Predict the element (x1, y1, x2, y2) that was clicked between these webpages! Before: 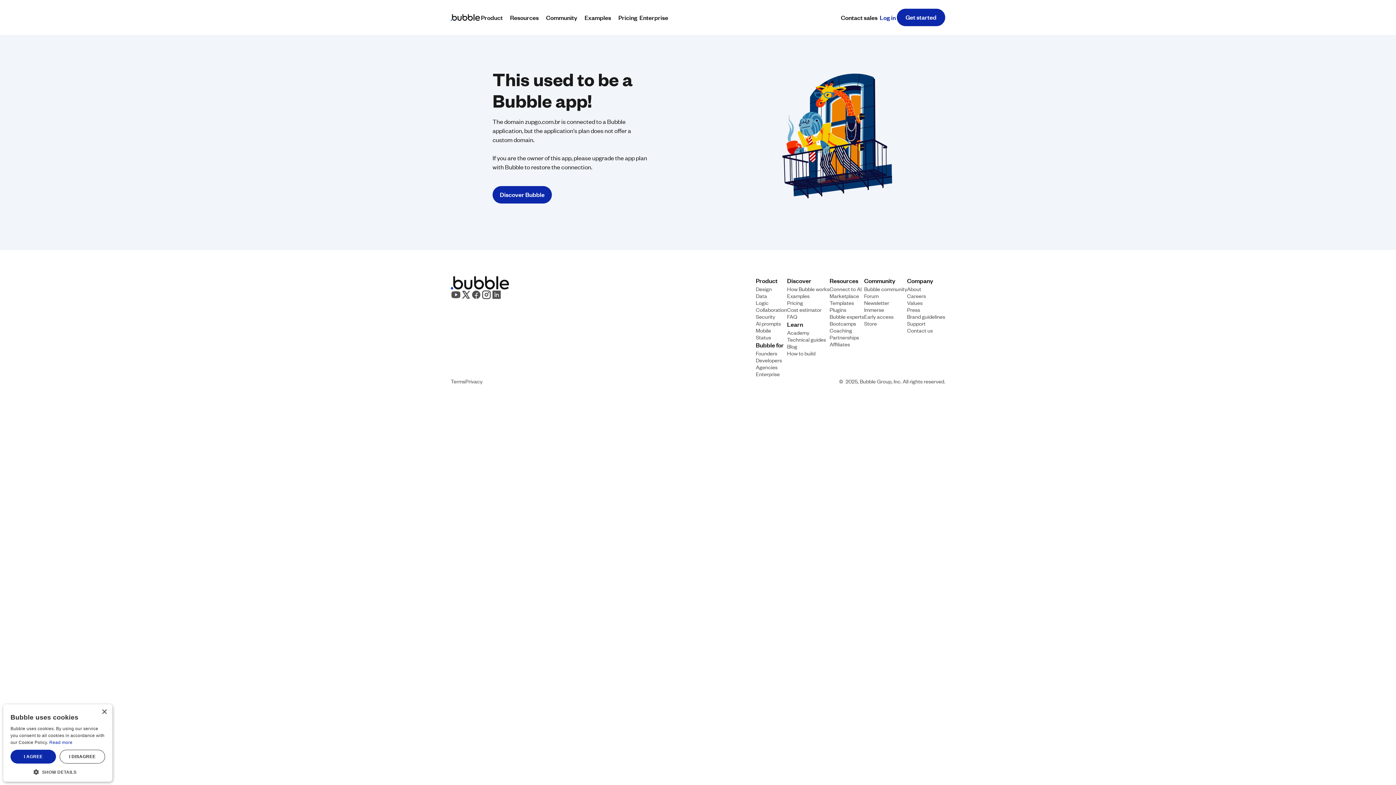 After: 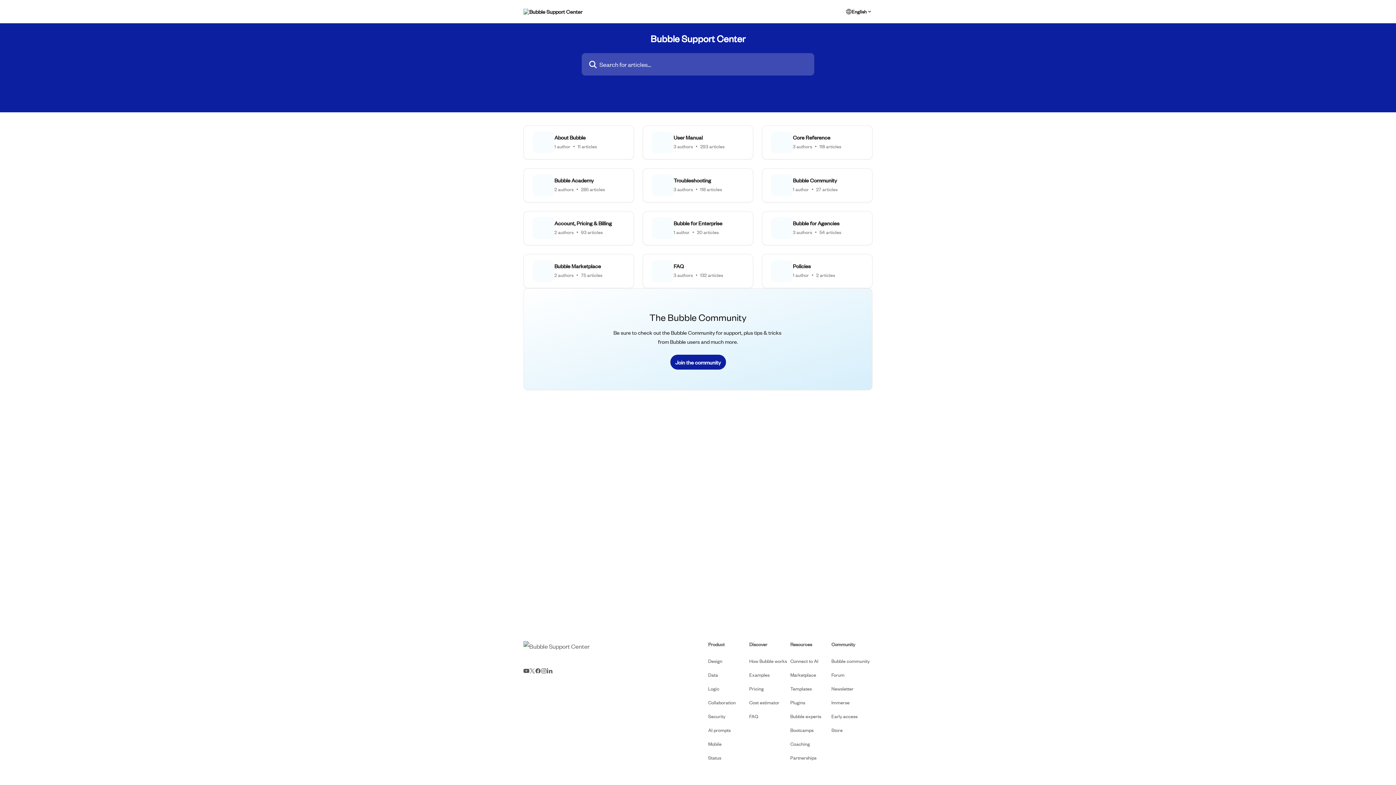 Action: bbox: (907, 319, 925, 326) label: Support